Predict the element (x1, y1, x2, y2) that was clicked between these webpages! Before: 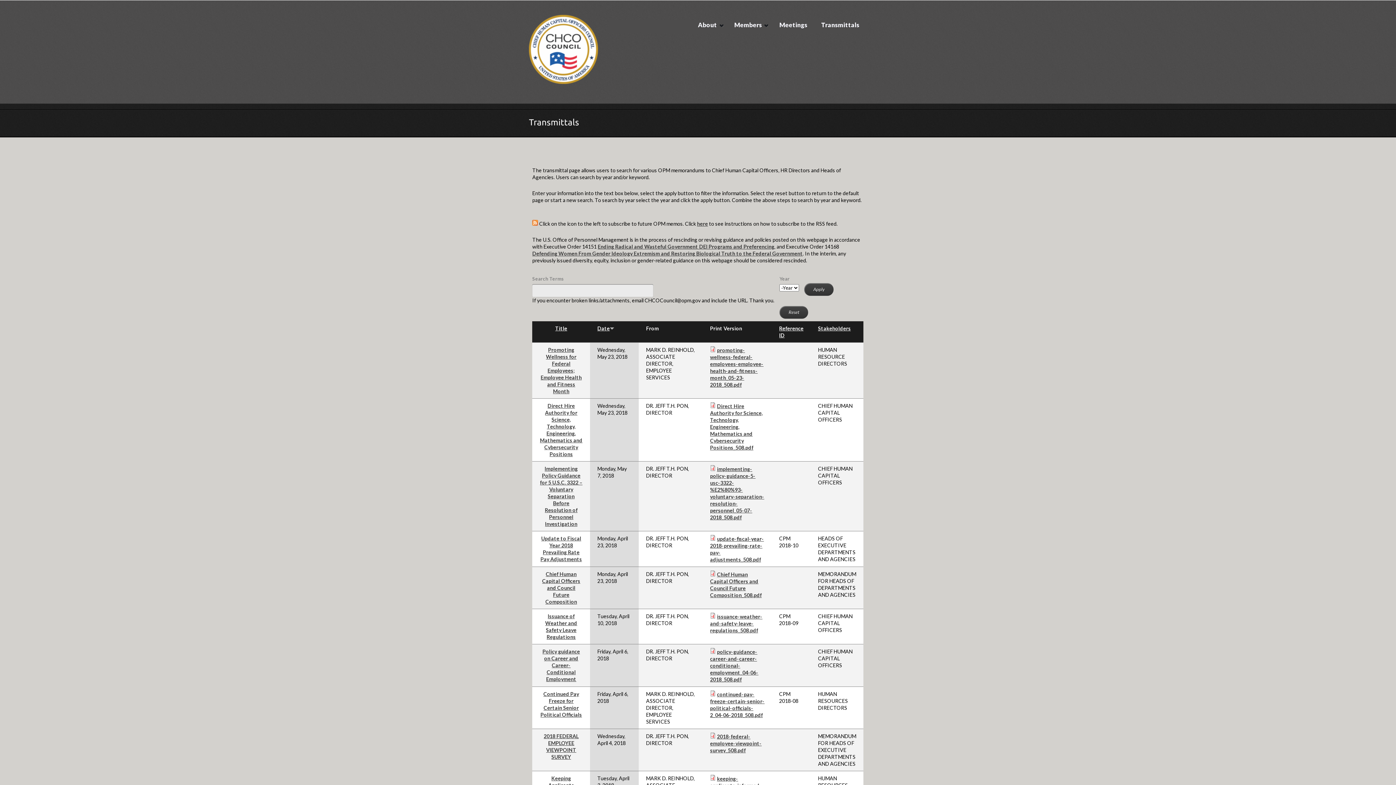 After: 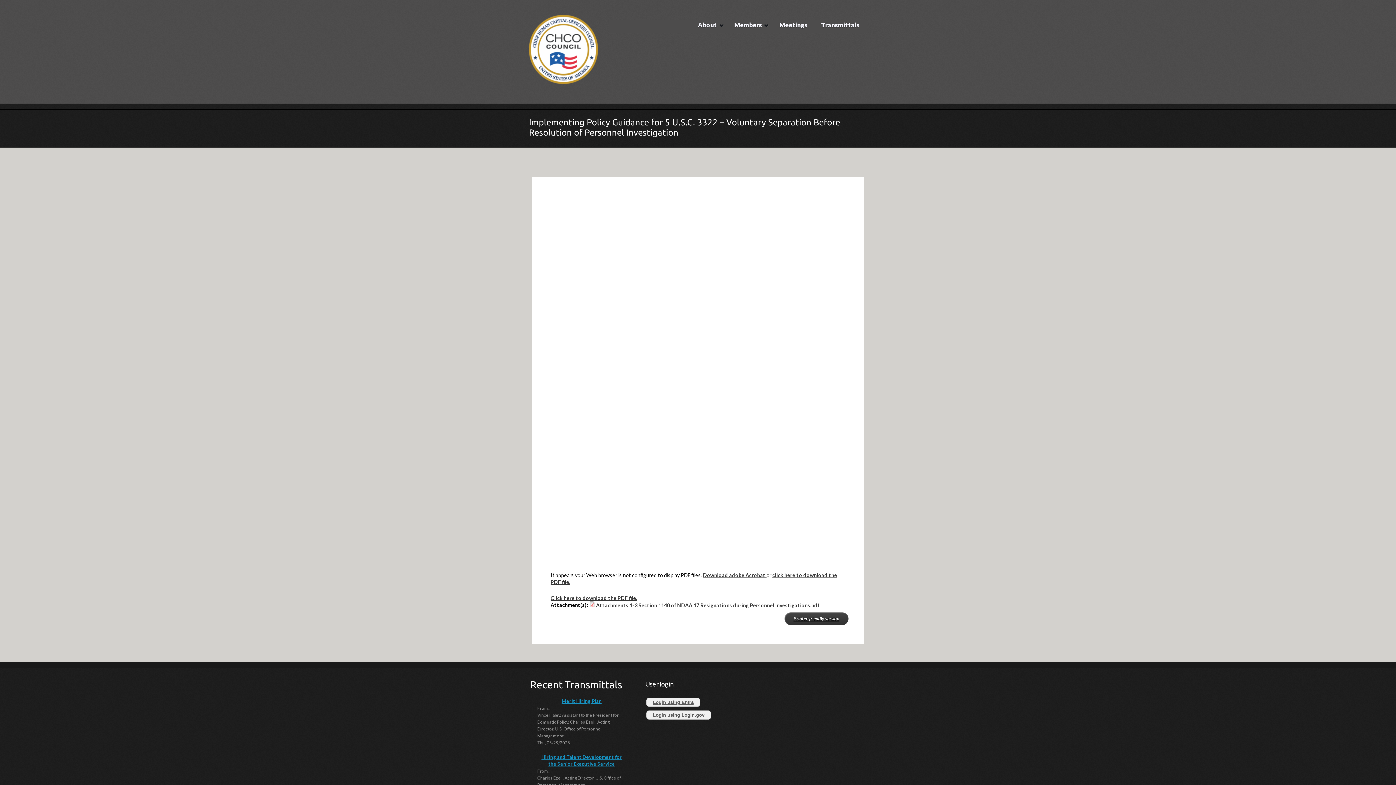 Action: label: Implementing Policy Guidance for 5 U.S.C. 3322 – Voluntary Separation Before Resolution of Personnel Investigation bbox: (540, 465, 582, 527)